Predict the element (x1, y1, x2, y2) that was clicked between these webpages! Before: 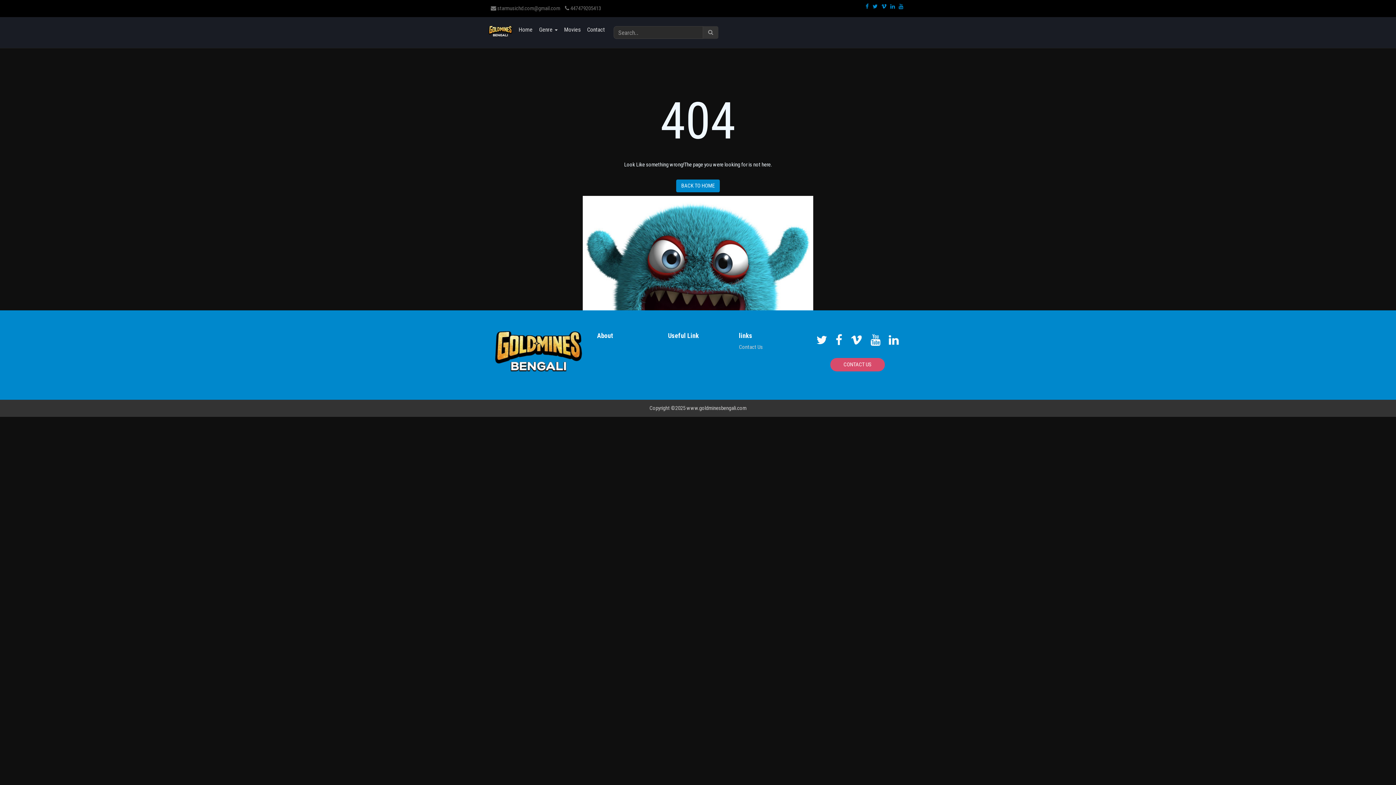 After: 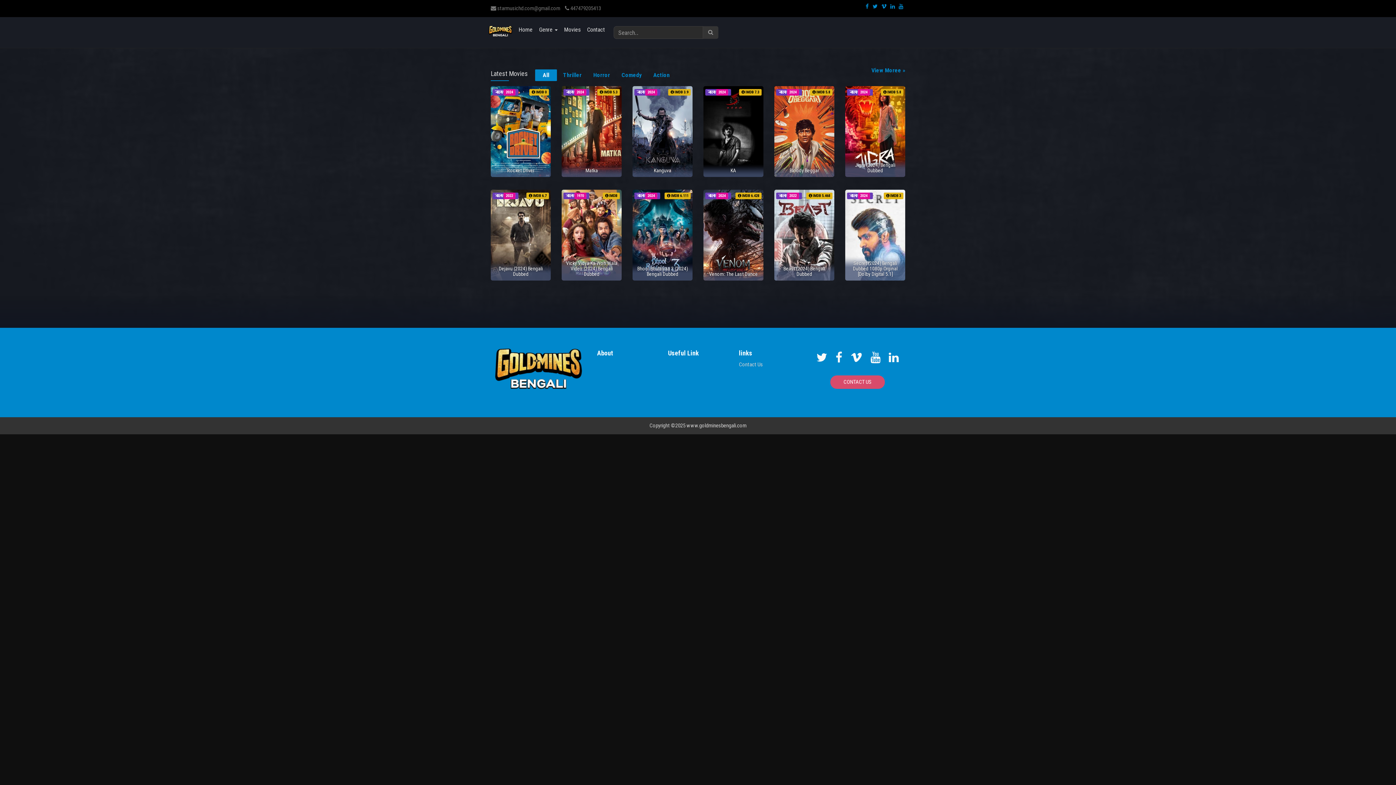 Action: bbox: (676, 179, 720, 192) label: BACK TO HOME